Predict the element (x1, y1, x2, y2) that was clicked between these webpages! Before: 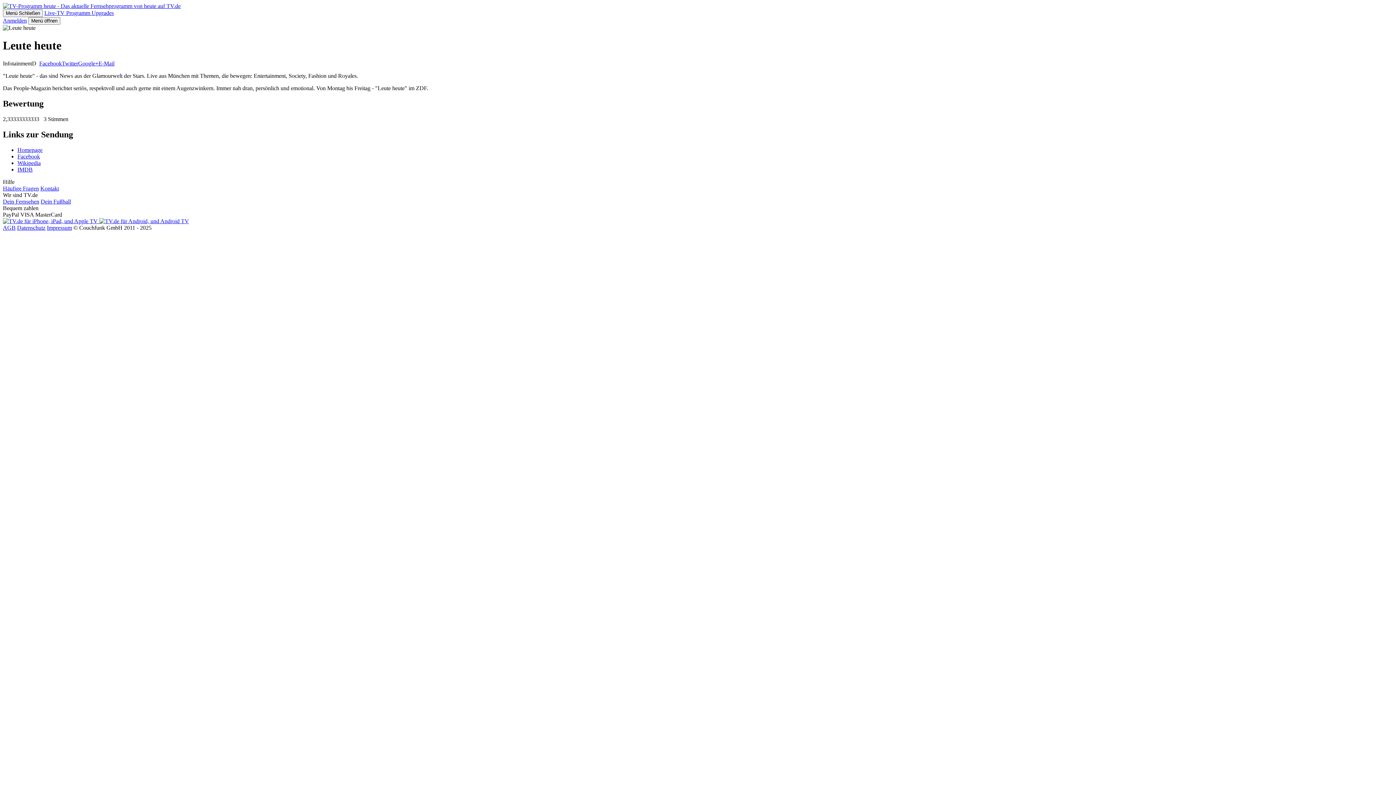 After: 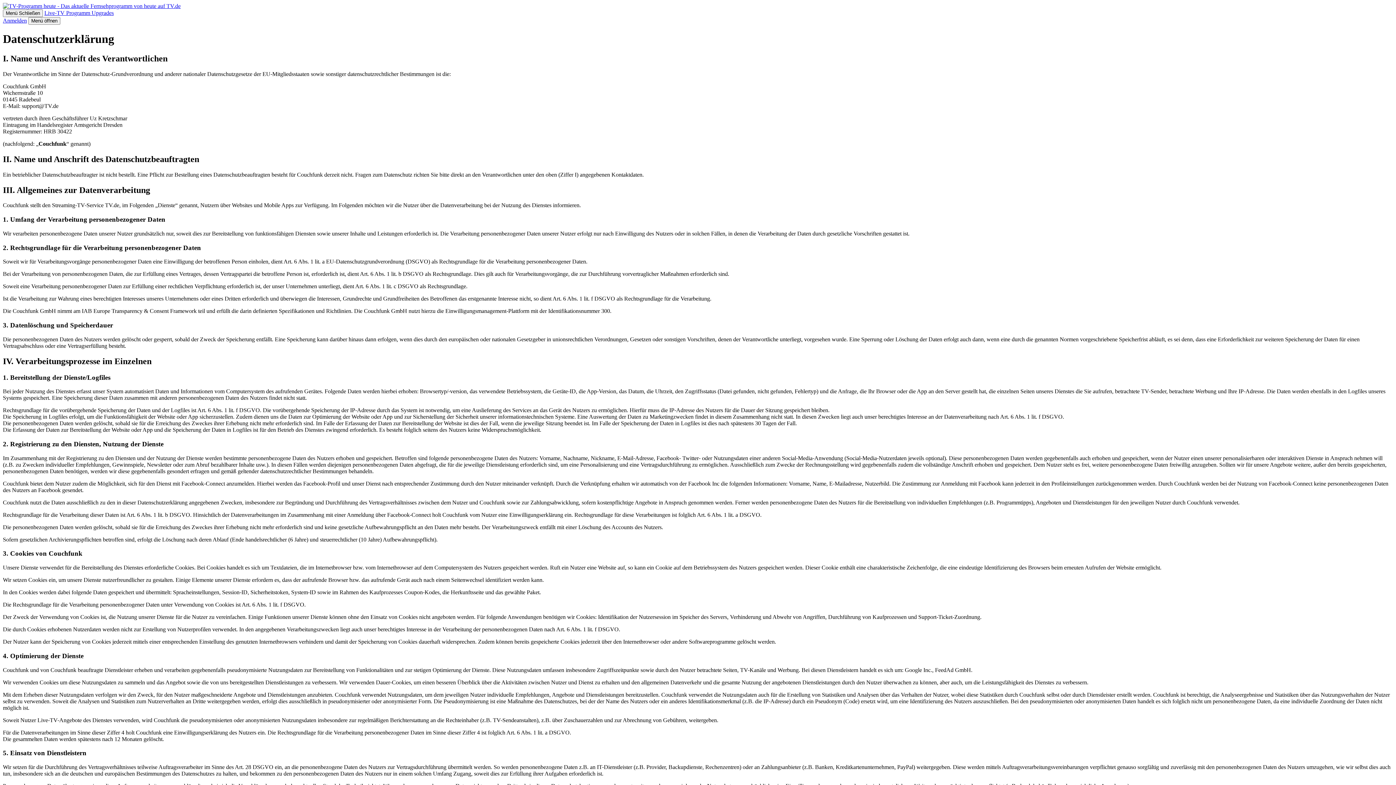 Action: bbox: (17, 224, 45, 230) label: Datenschutz